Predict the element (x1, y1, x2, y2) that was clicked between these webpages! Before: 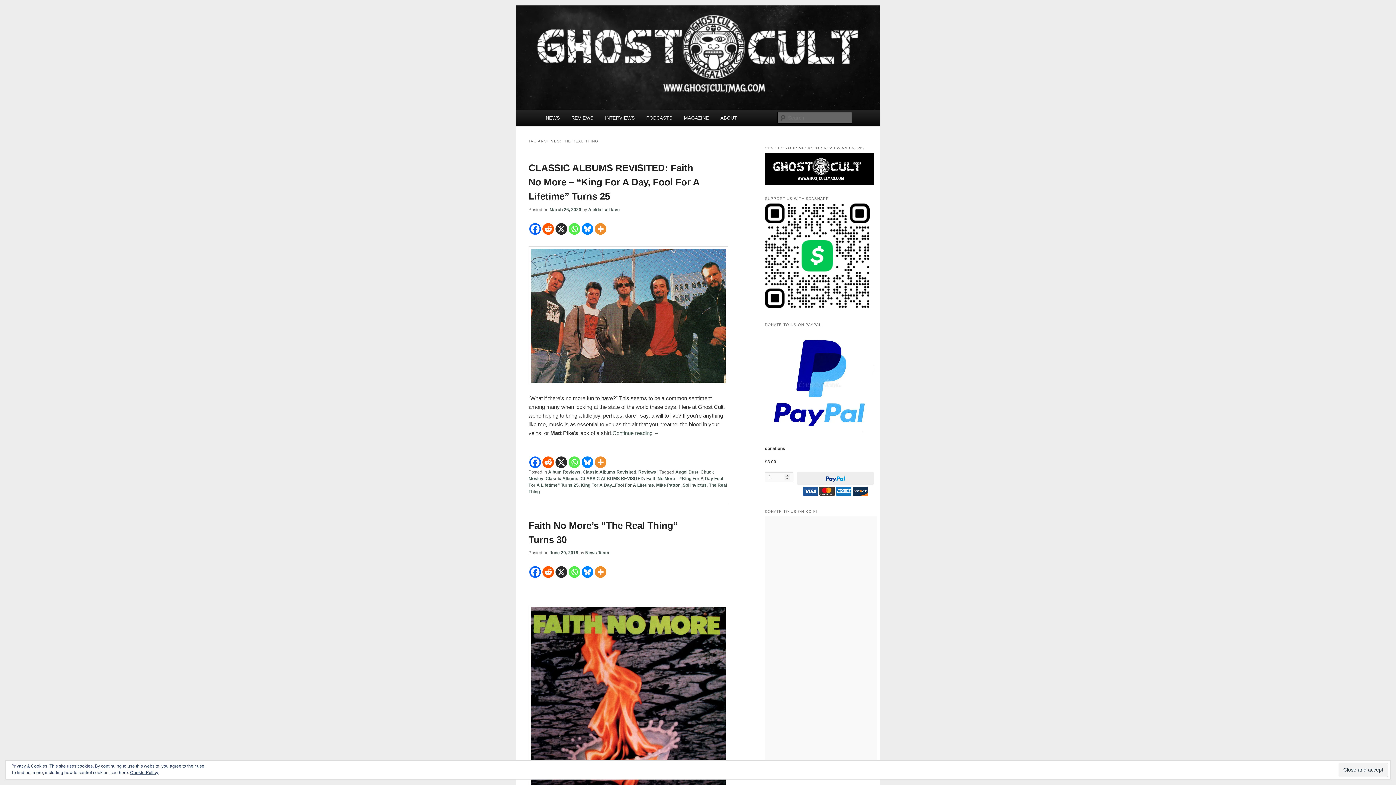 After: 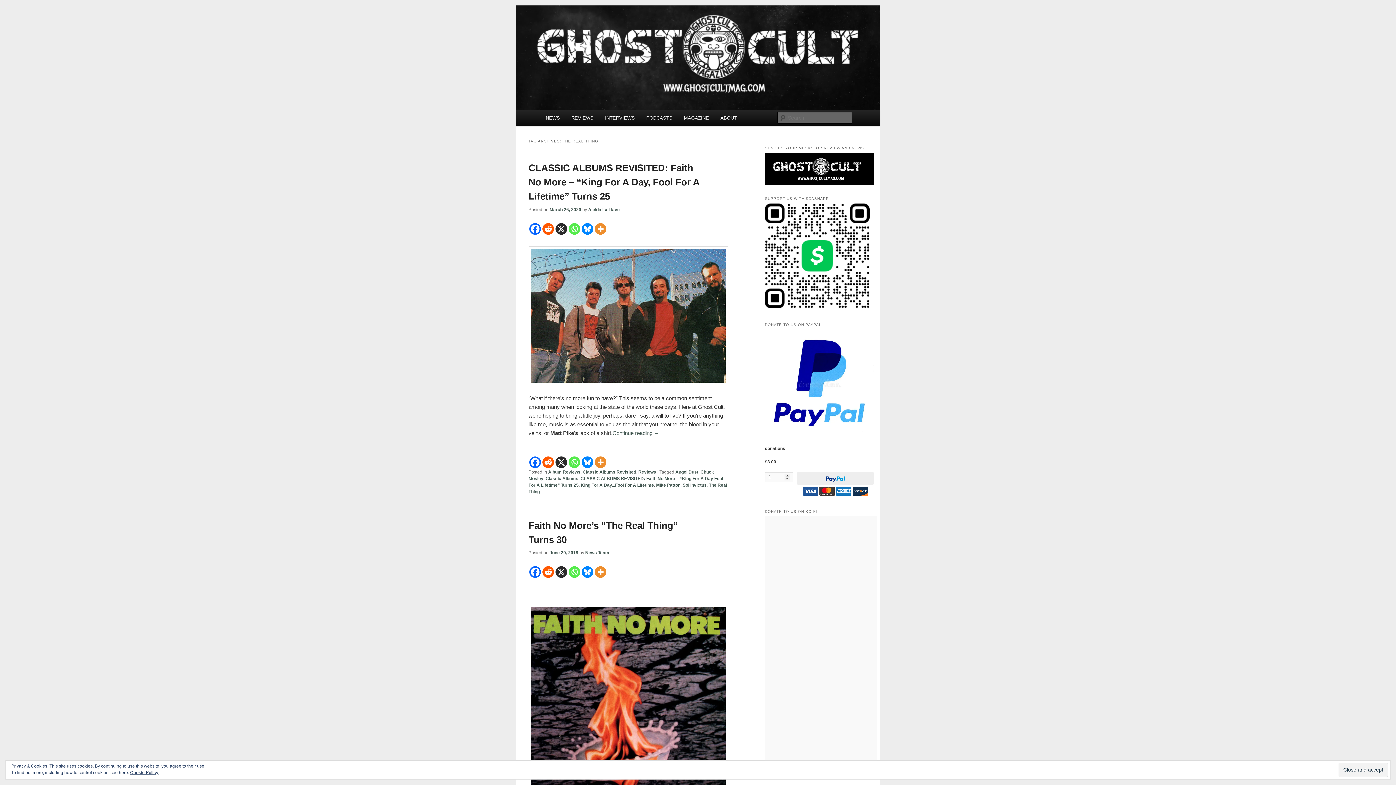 Action: label: Reddit bbox: (542, 223, 554, 234)